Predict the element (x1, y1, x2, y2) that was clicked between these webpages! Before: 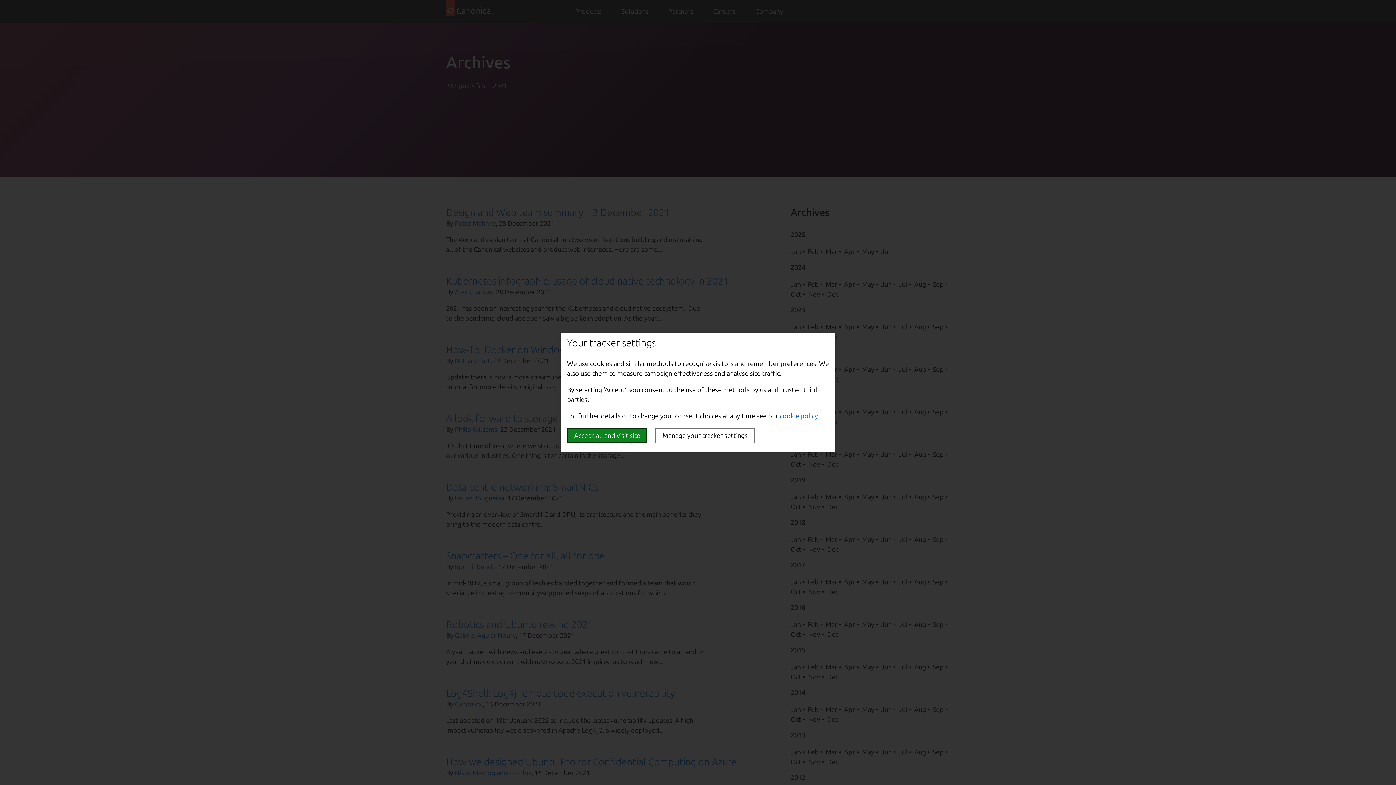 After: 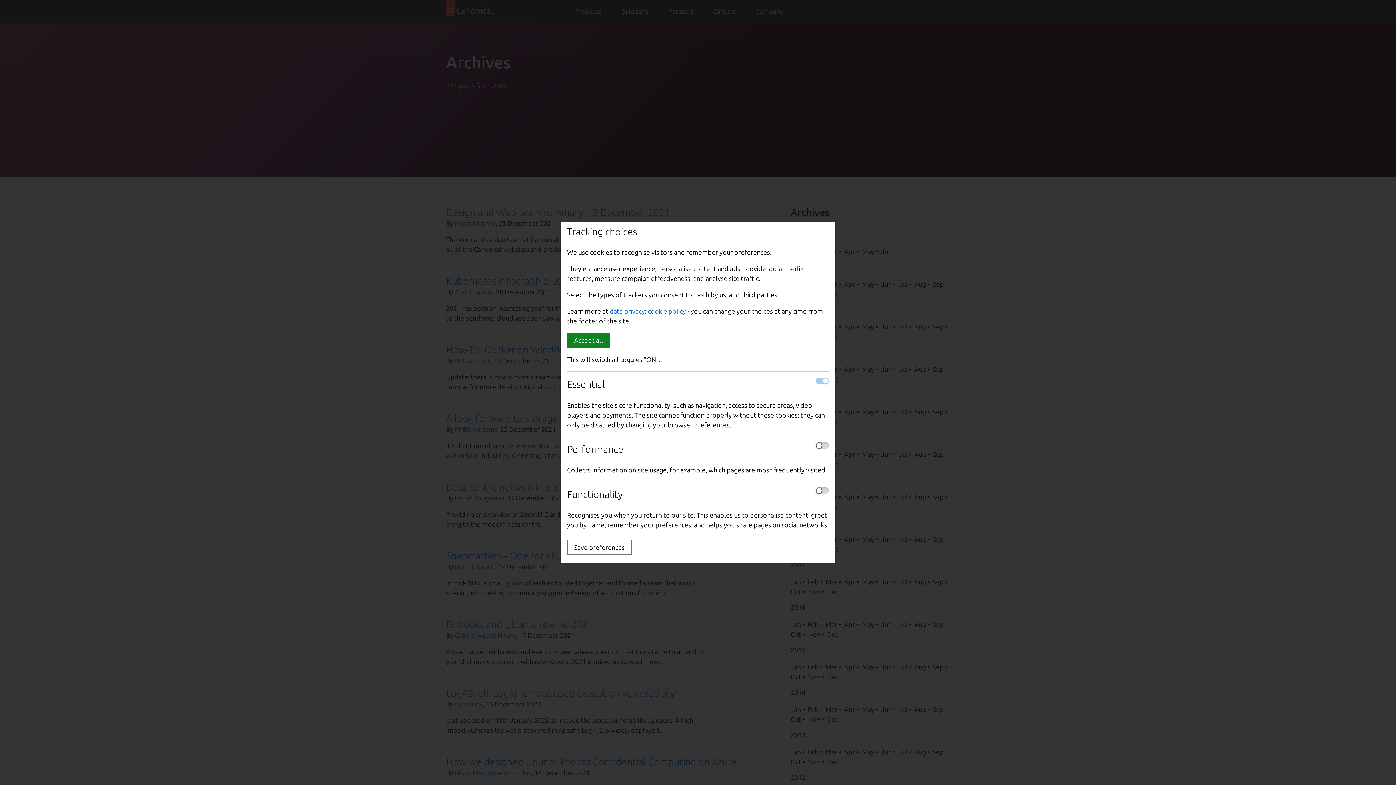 Action: bbox: (655, 428, 754, 443) label: Manage your tracker settings